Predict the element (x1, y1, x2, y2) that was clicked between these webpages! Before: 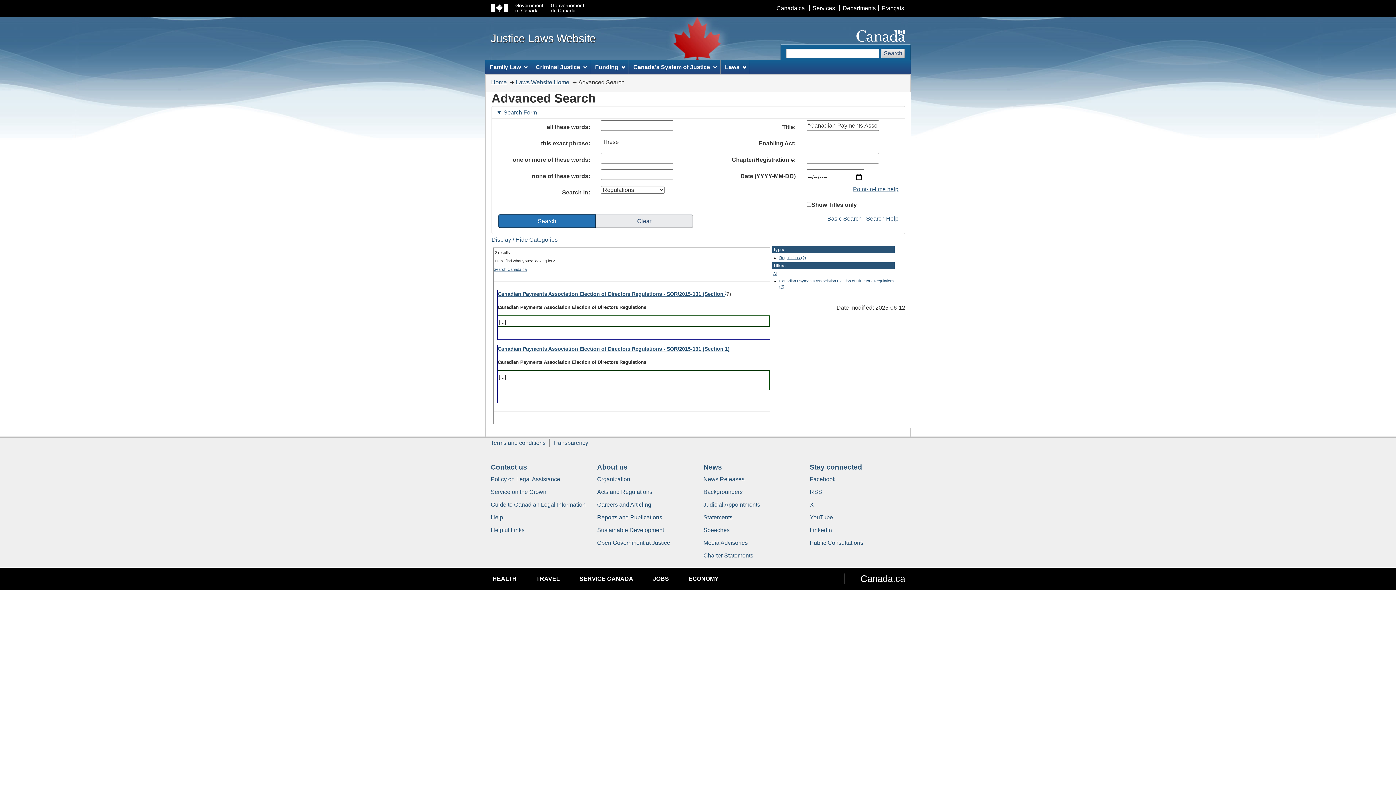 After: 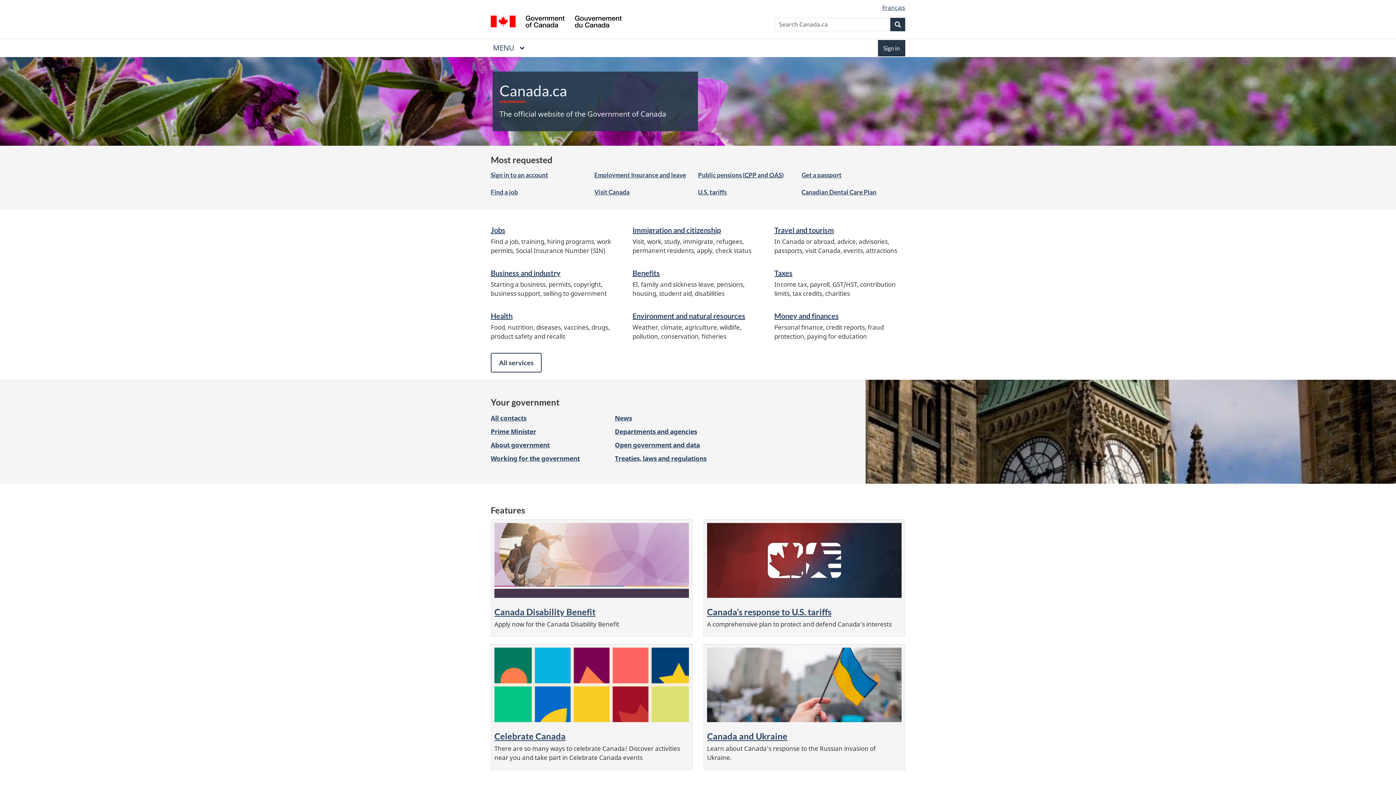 Action: bbox: (773, 5, 808, 11) label: Canada.ca